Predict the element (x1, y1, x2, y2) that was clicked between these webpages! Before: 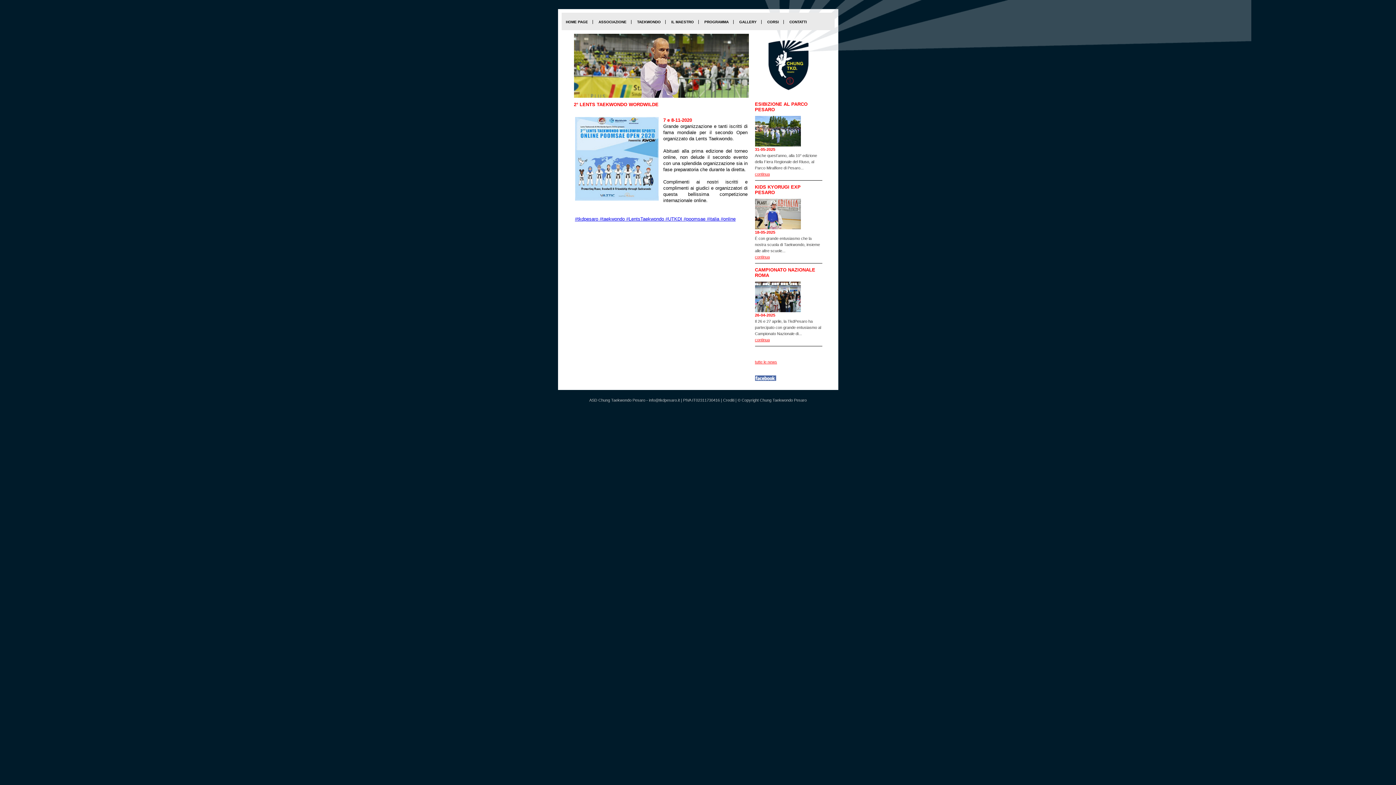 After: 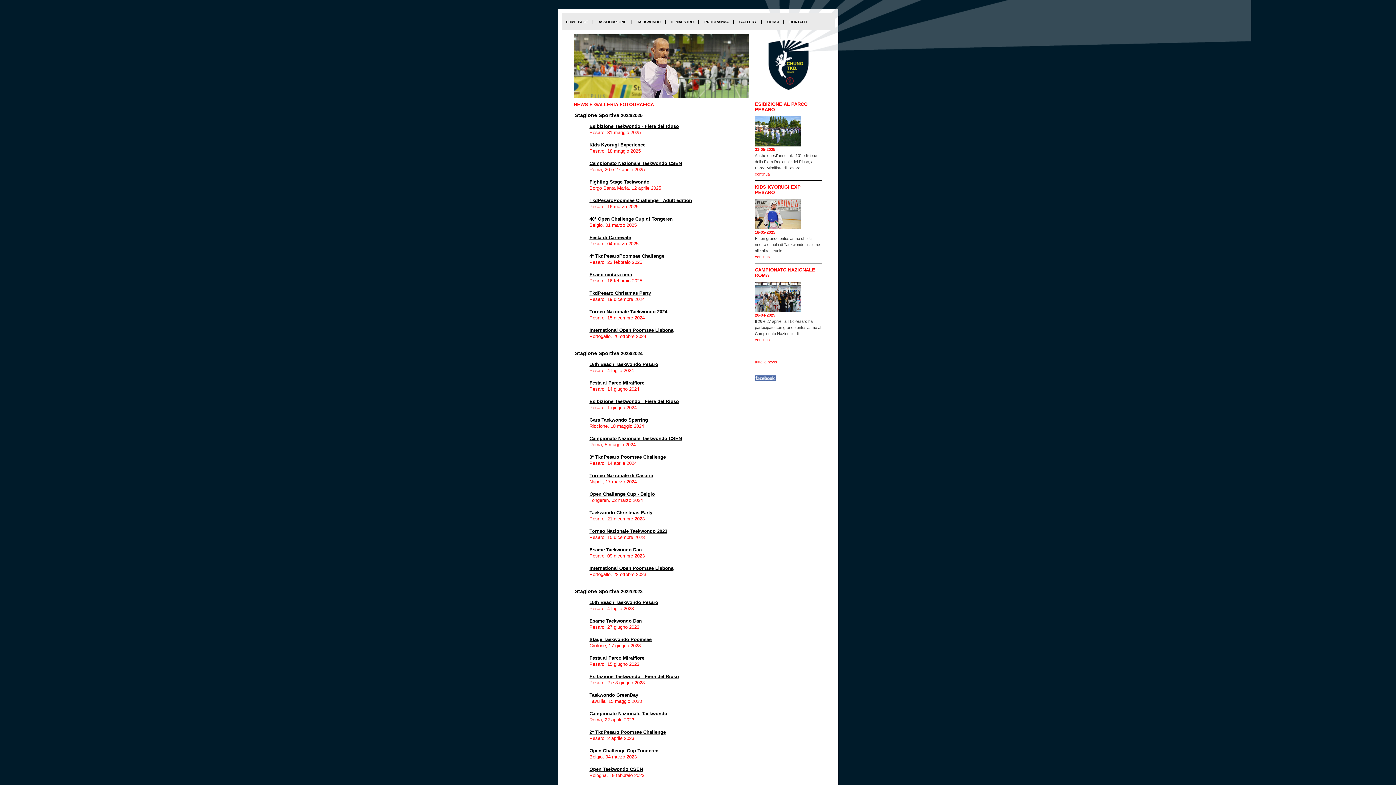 Action: label: tutte le news bbox: (755, 360, 777, 364)